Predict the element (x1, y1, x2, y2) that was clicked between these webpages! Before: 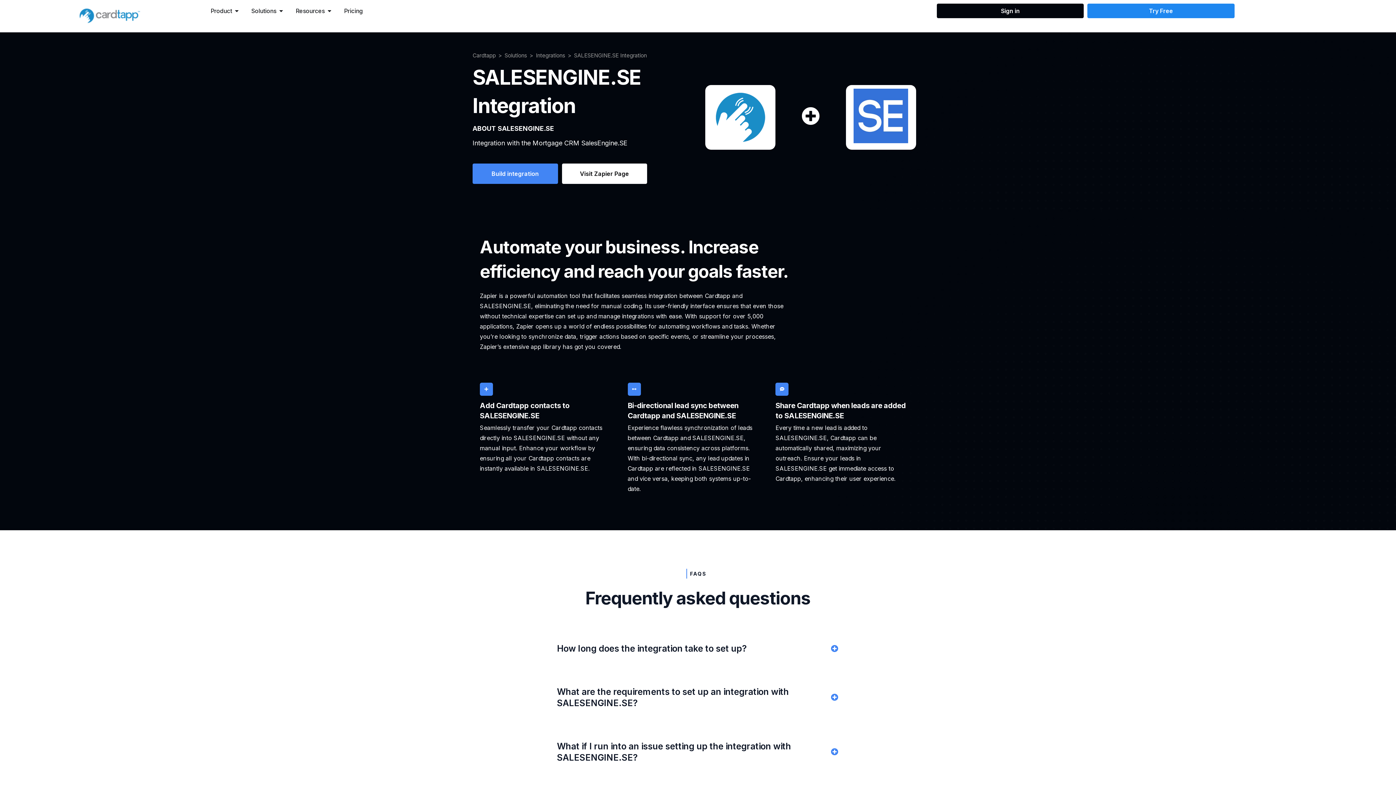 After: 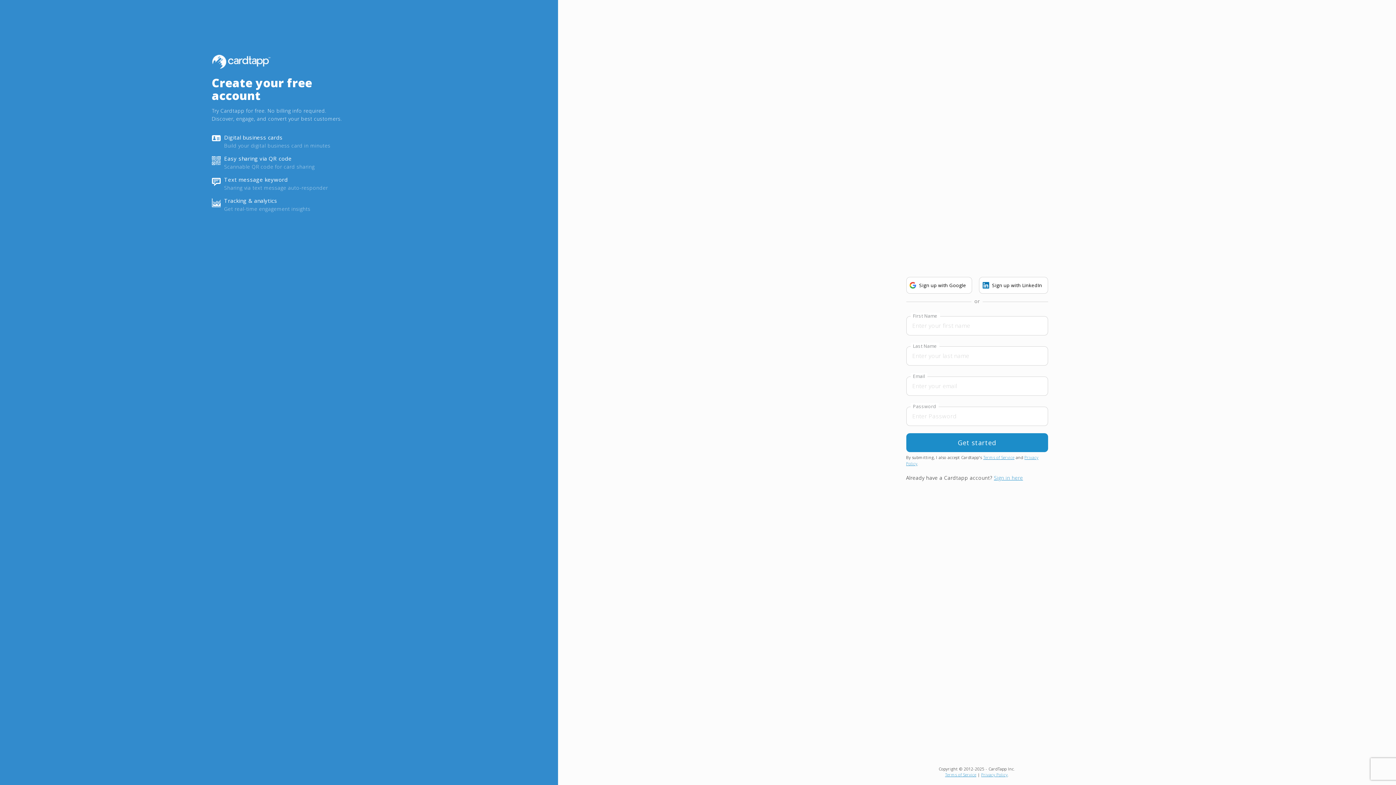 Action: label: Try Free bbox: (1087, 3, 1234, 18)